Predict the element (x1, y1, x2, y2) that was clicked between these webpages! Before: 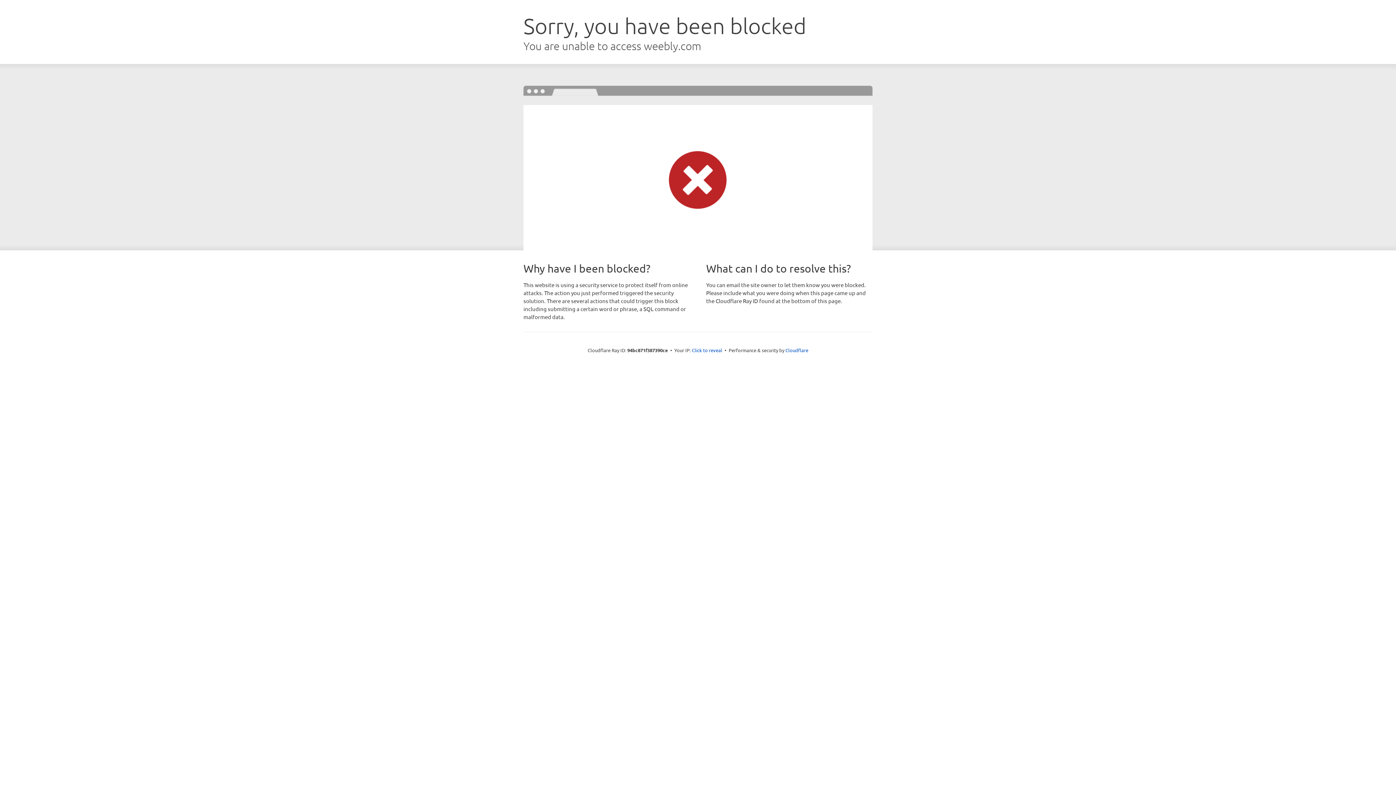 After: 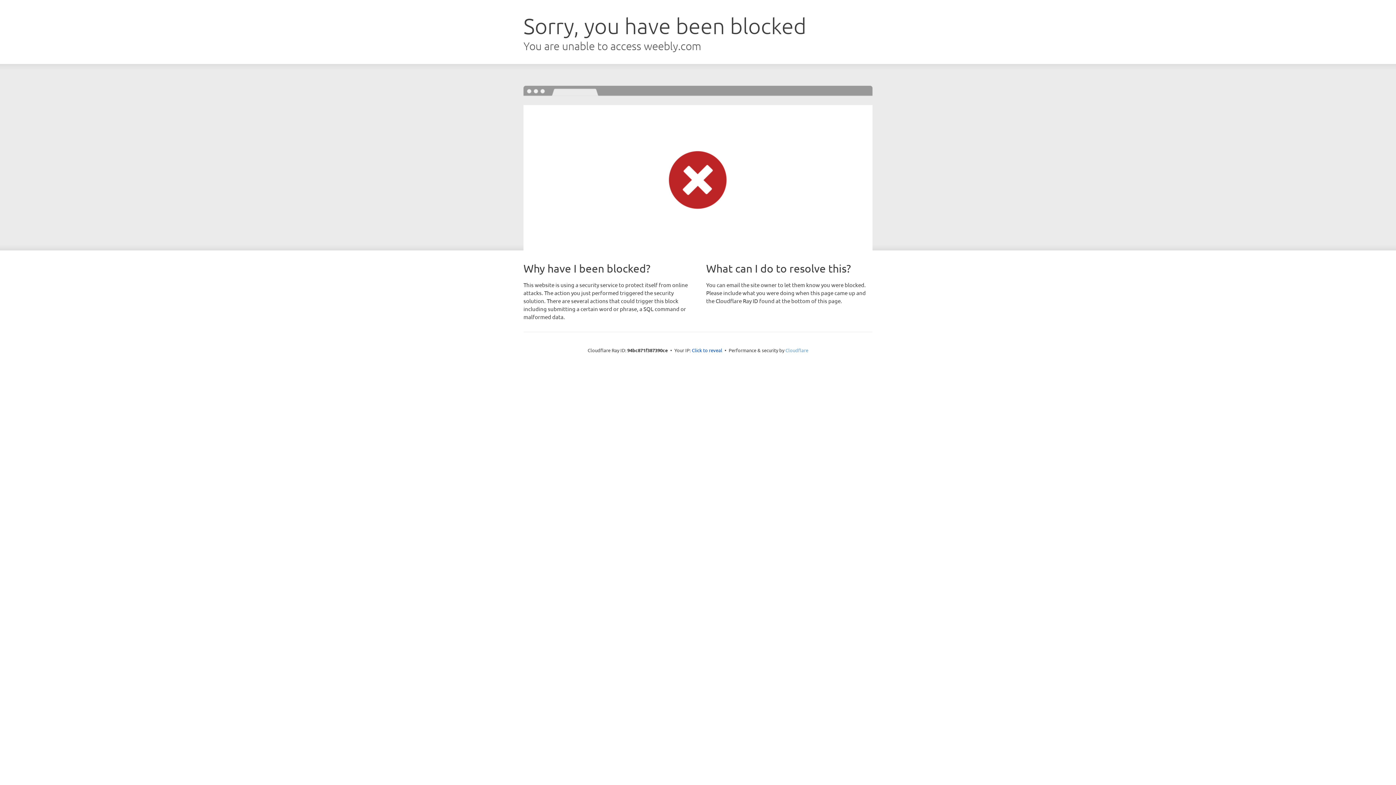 Action: label: Cloudflare bbox: (785, 347, 808, 353)